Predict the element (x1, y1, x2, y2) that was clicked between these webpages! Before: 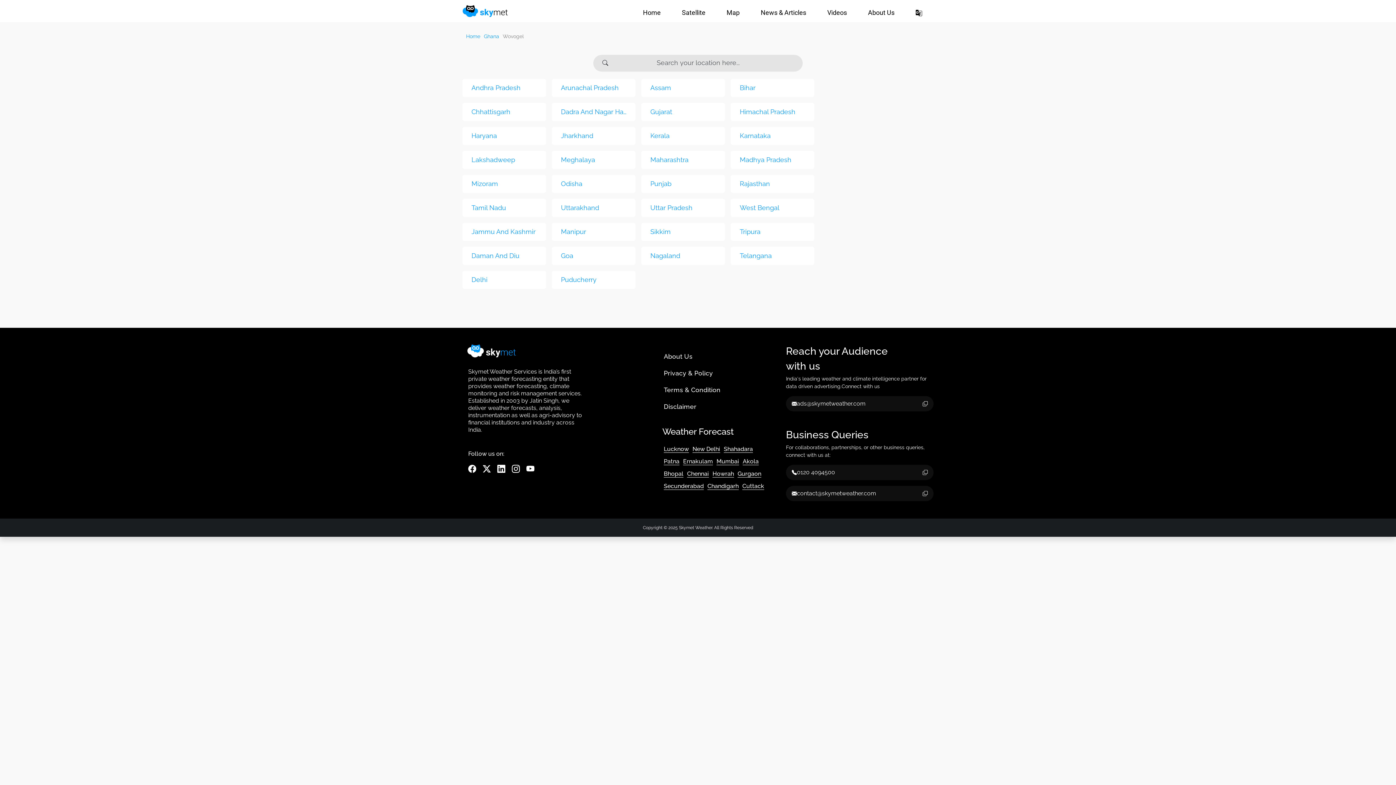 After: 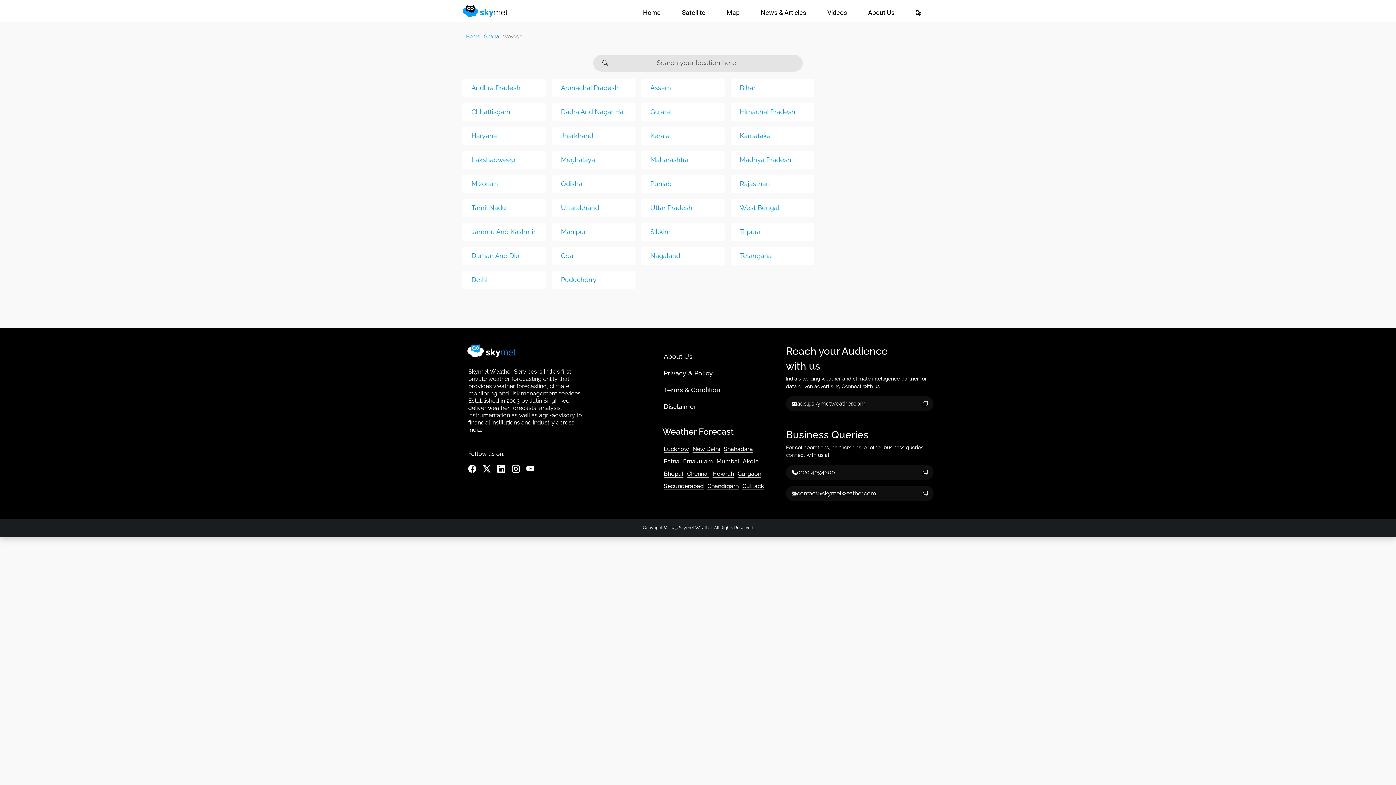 Action: bbox: (526, 463, 534, 475)